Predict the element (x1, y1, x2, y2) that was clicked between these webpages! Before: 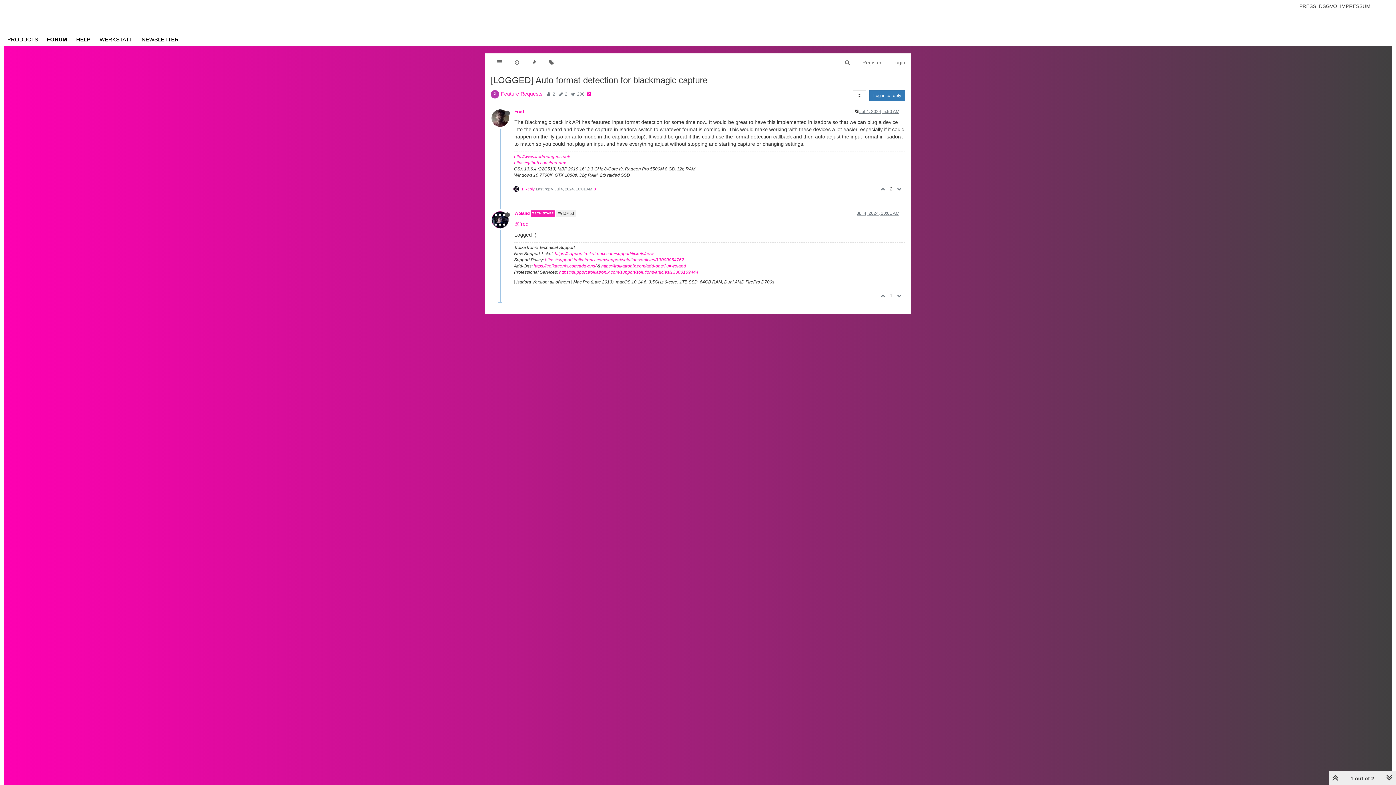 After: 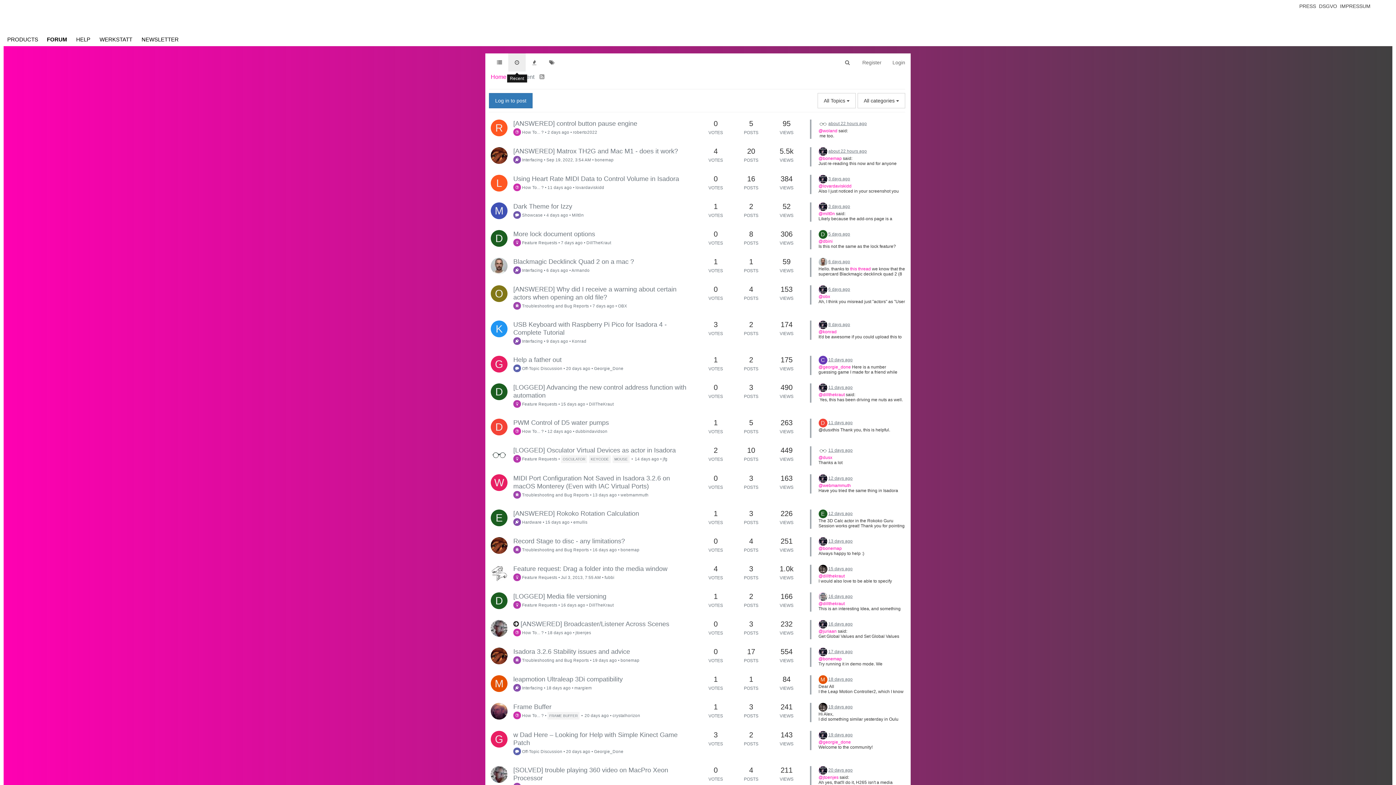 Action: bbox: (508, 53, 525, 71)